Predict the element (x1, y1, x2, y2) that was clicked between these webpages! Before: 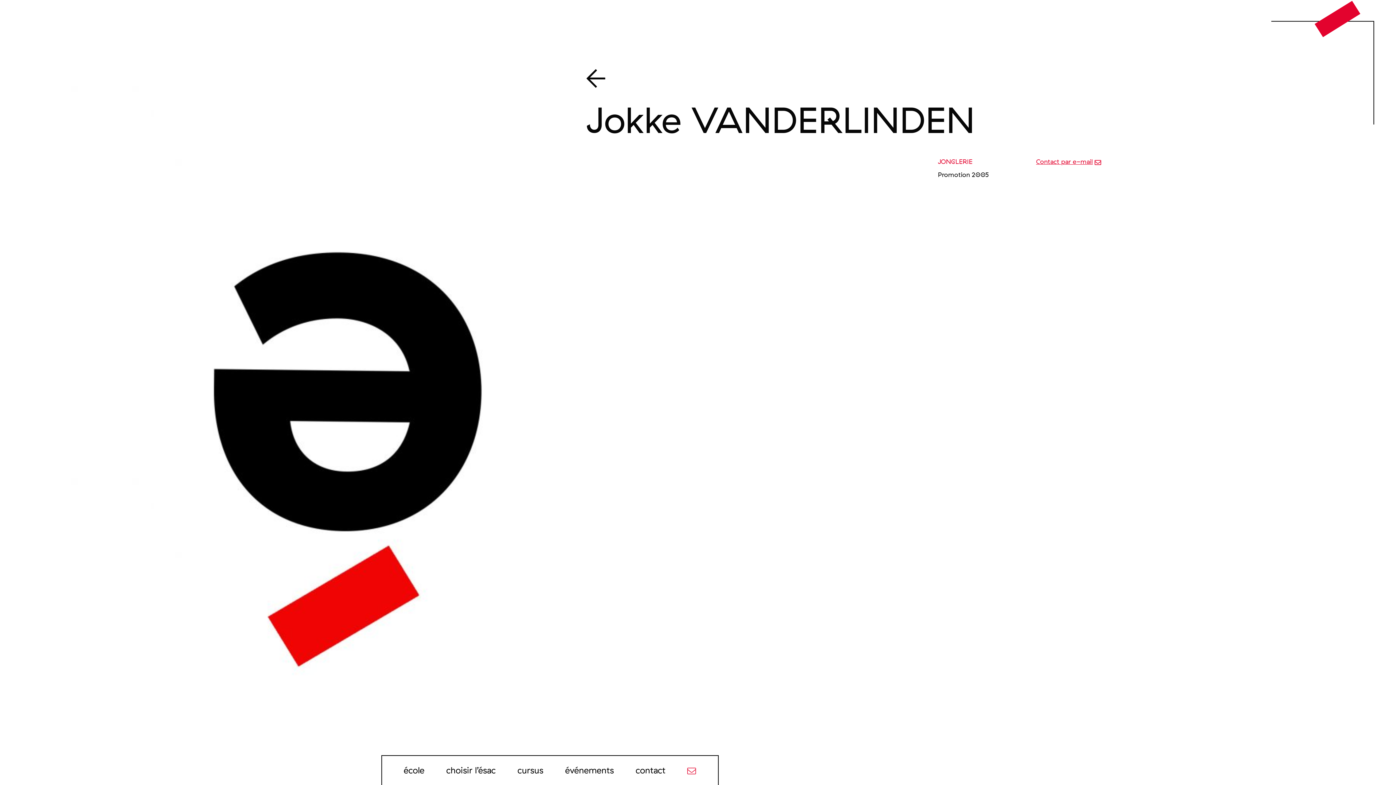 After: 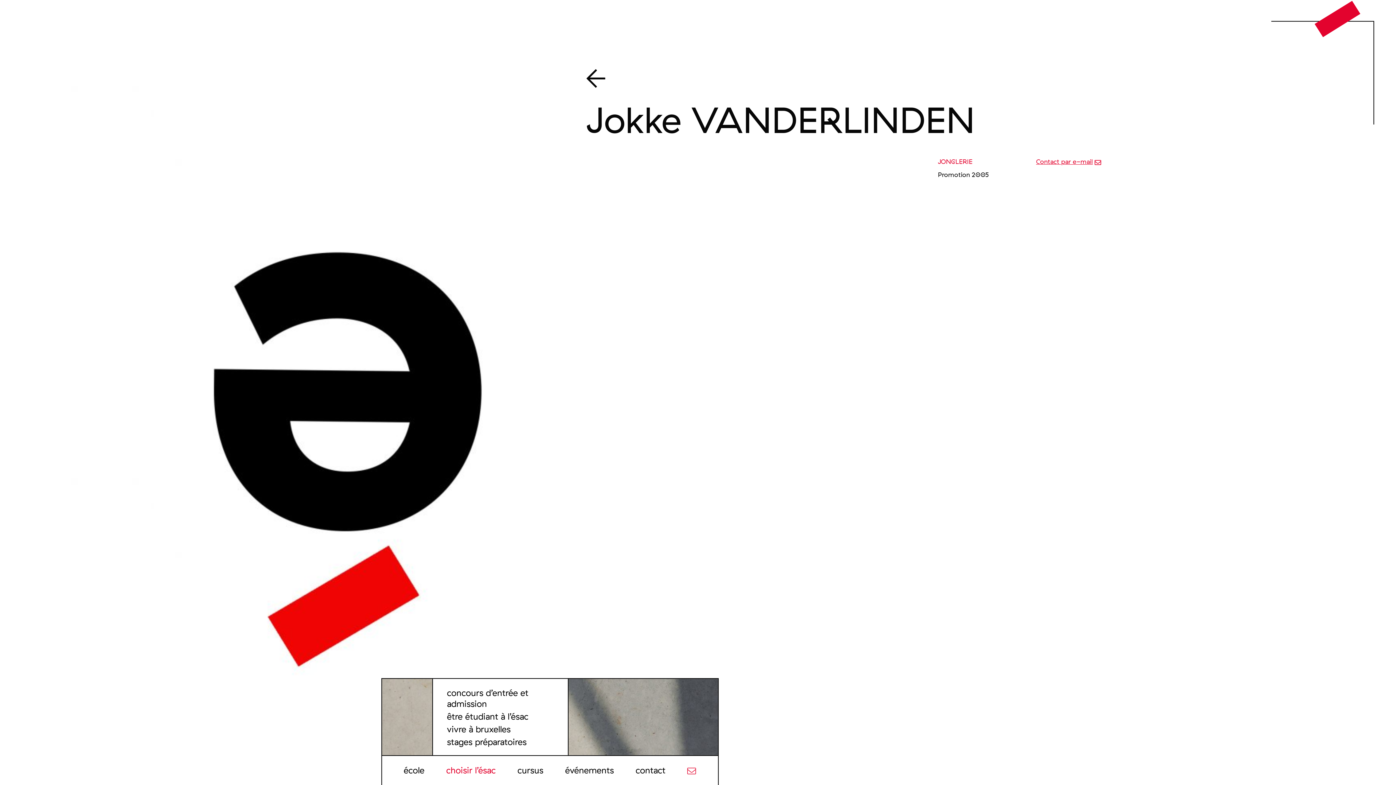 Action: label: choisir l’ésac bbox: (446, 765, 495, 776)